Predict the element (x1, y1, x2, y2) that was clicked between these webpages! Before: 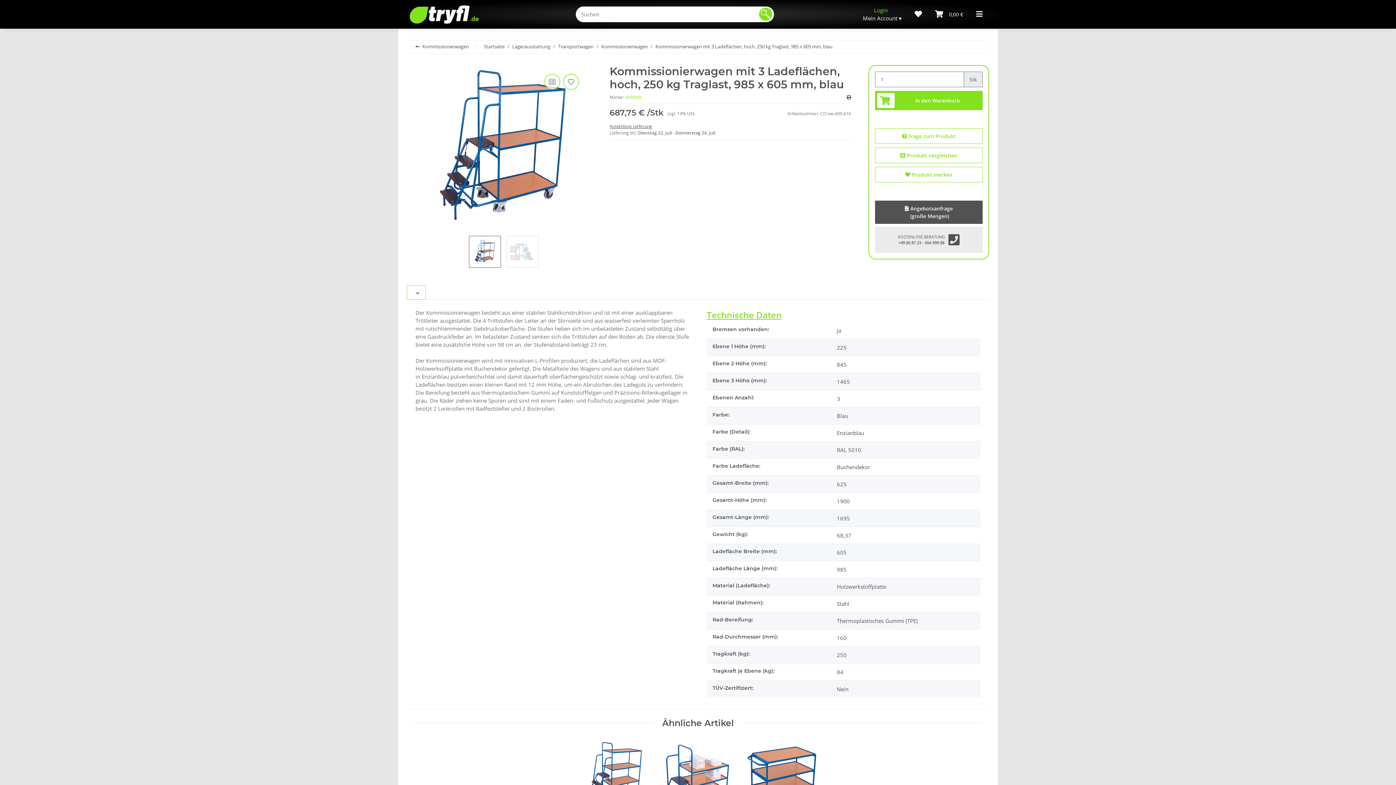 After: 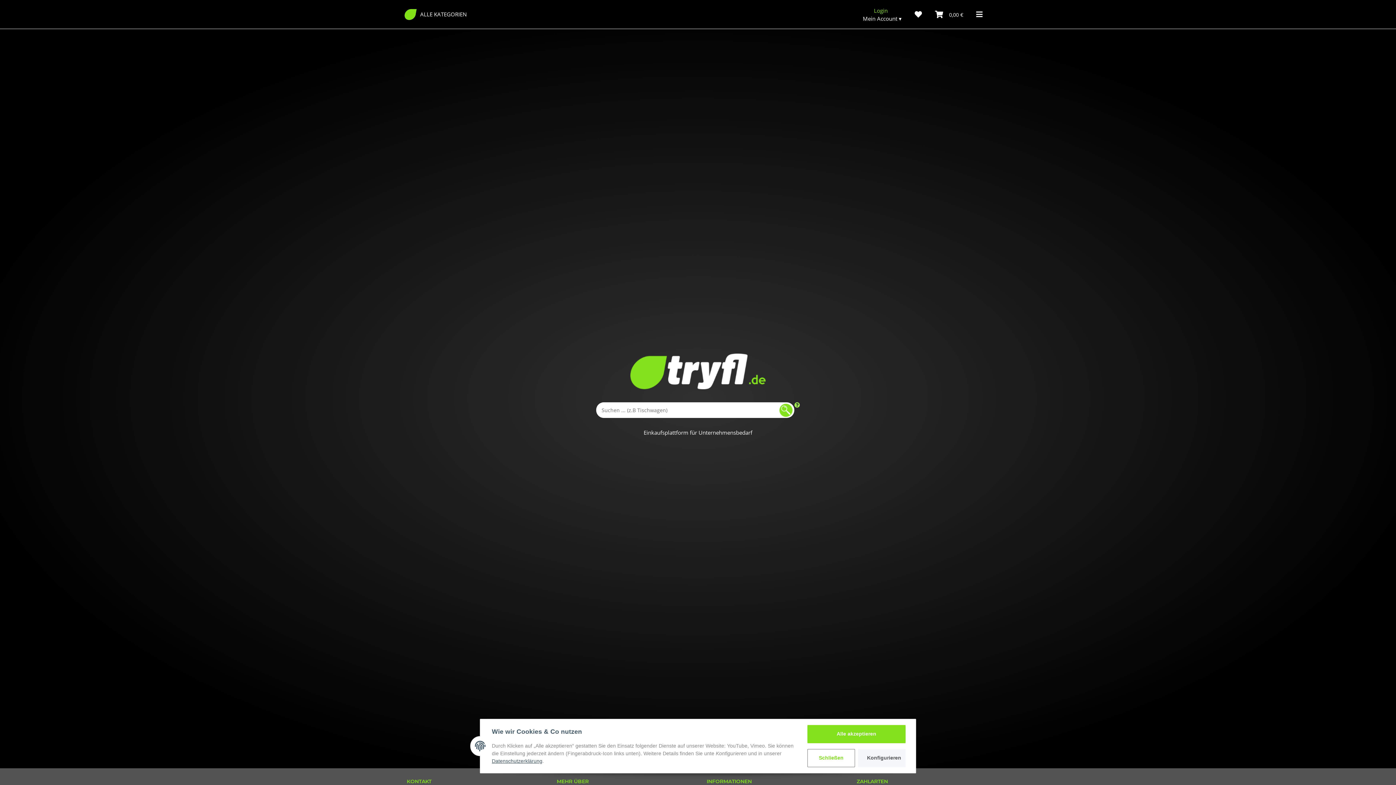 Action: label: Startseite bbox: (484, 43, 504, 50)